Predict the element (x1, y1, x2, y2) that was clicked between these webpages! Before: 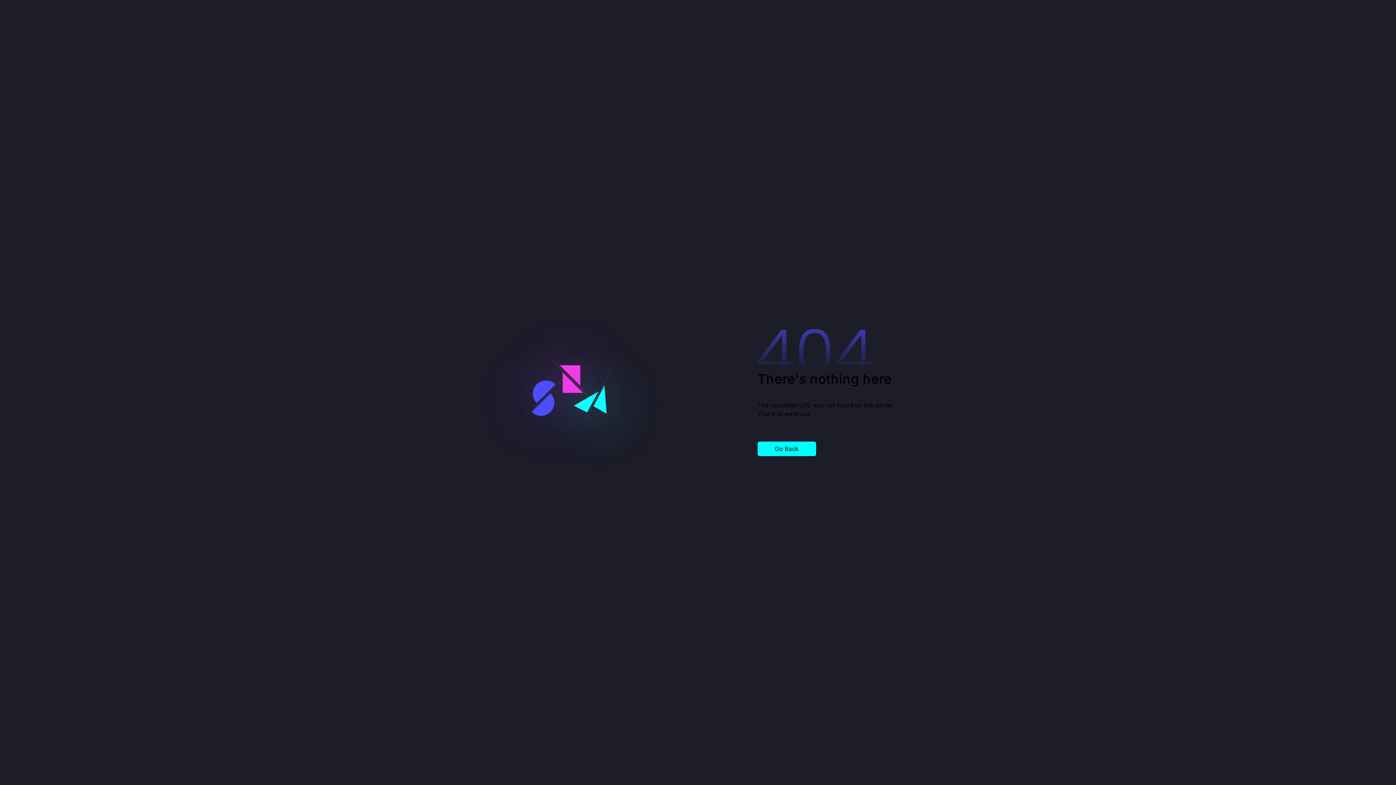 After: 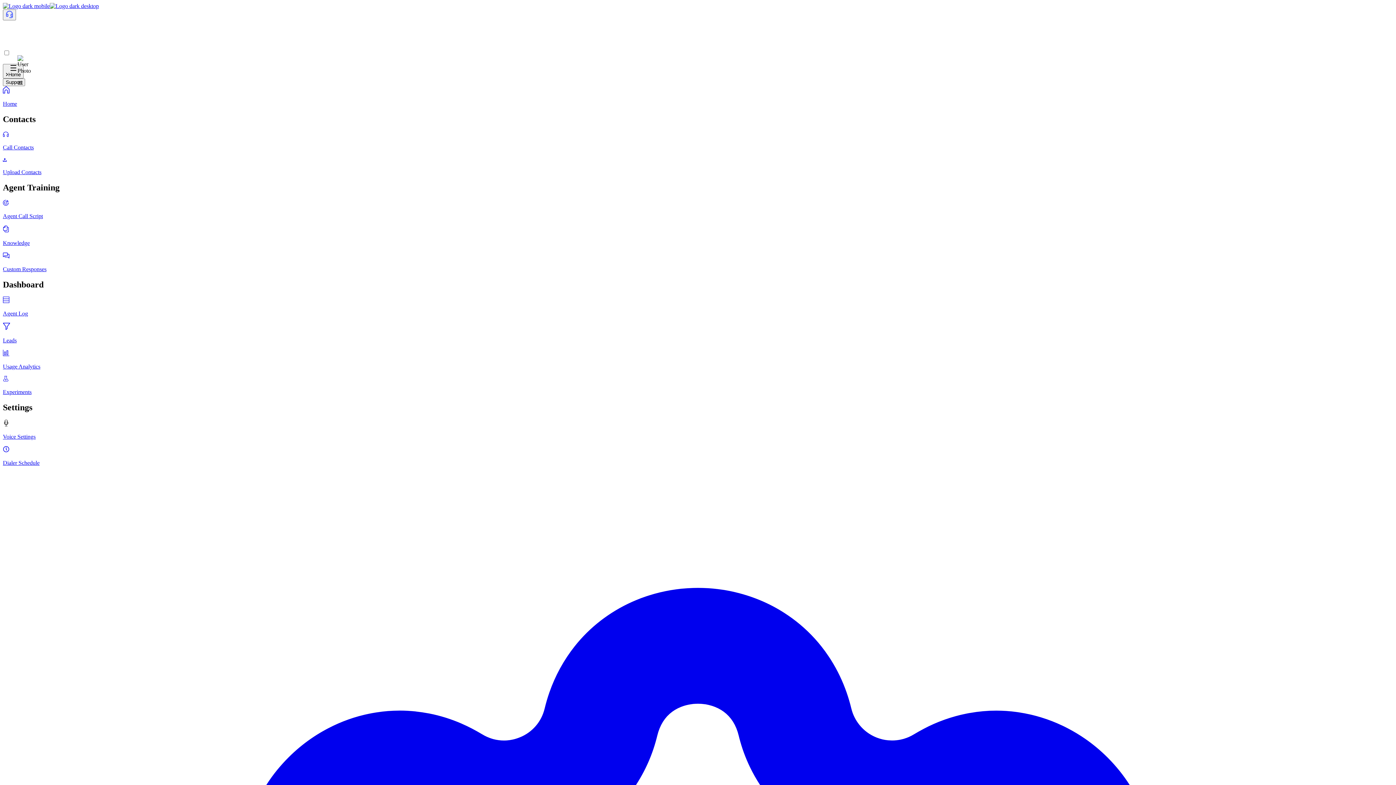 Action: label: Go Back bbox: (757, 441, 816, 456)